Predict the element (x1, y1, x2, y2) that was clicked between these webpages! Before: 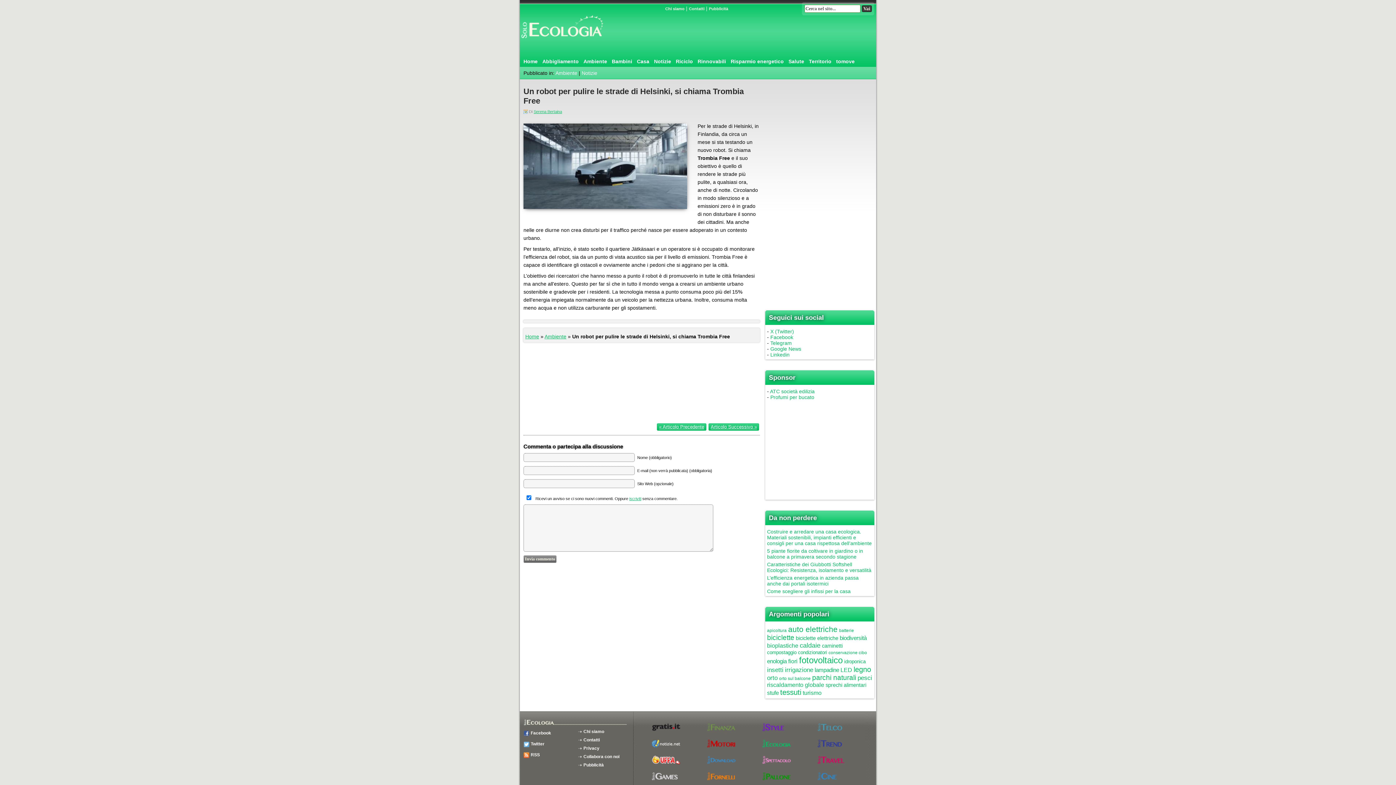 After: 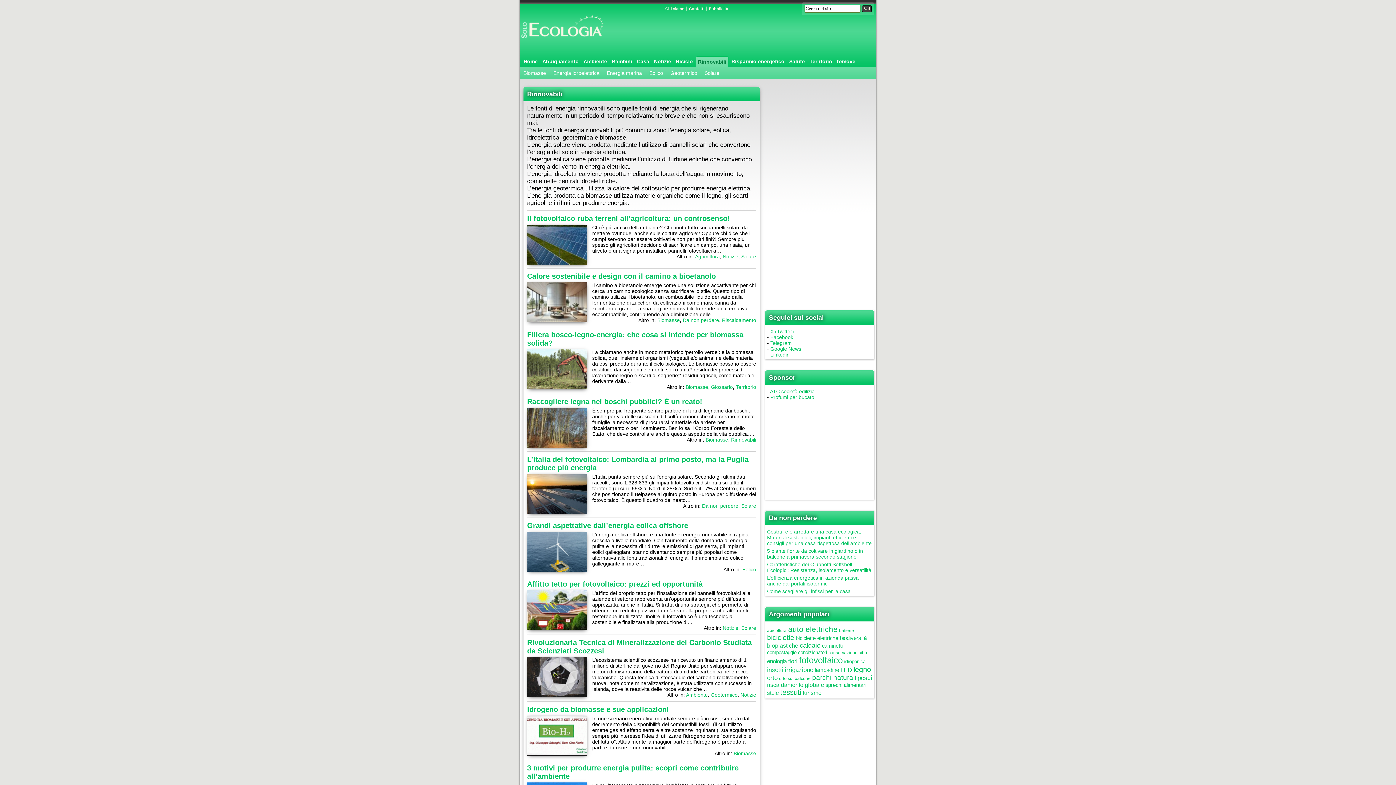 Action: label: Rinnovabili bbox: (697, 58, 726, 64)